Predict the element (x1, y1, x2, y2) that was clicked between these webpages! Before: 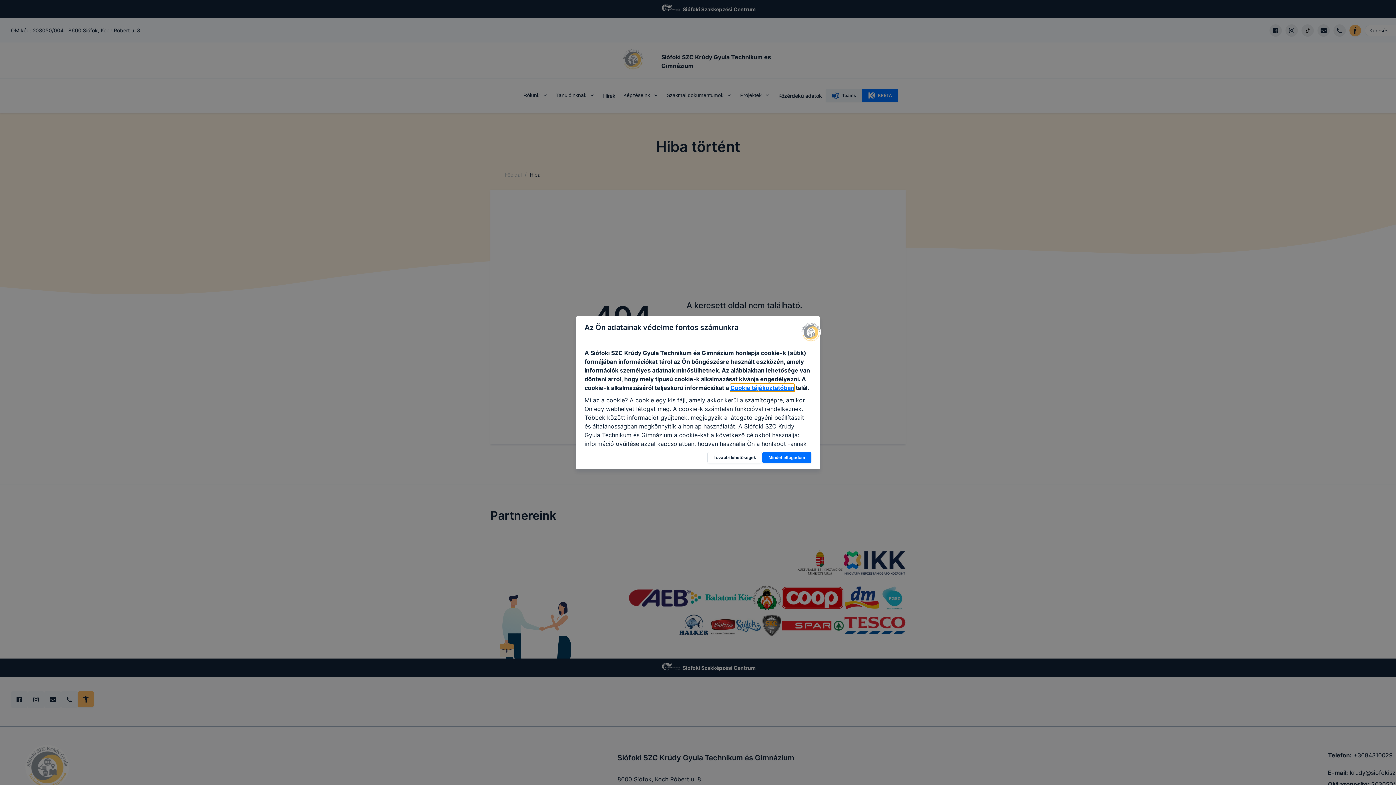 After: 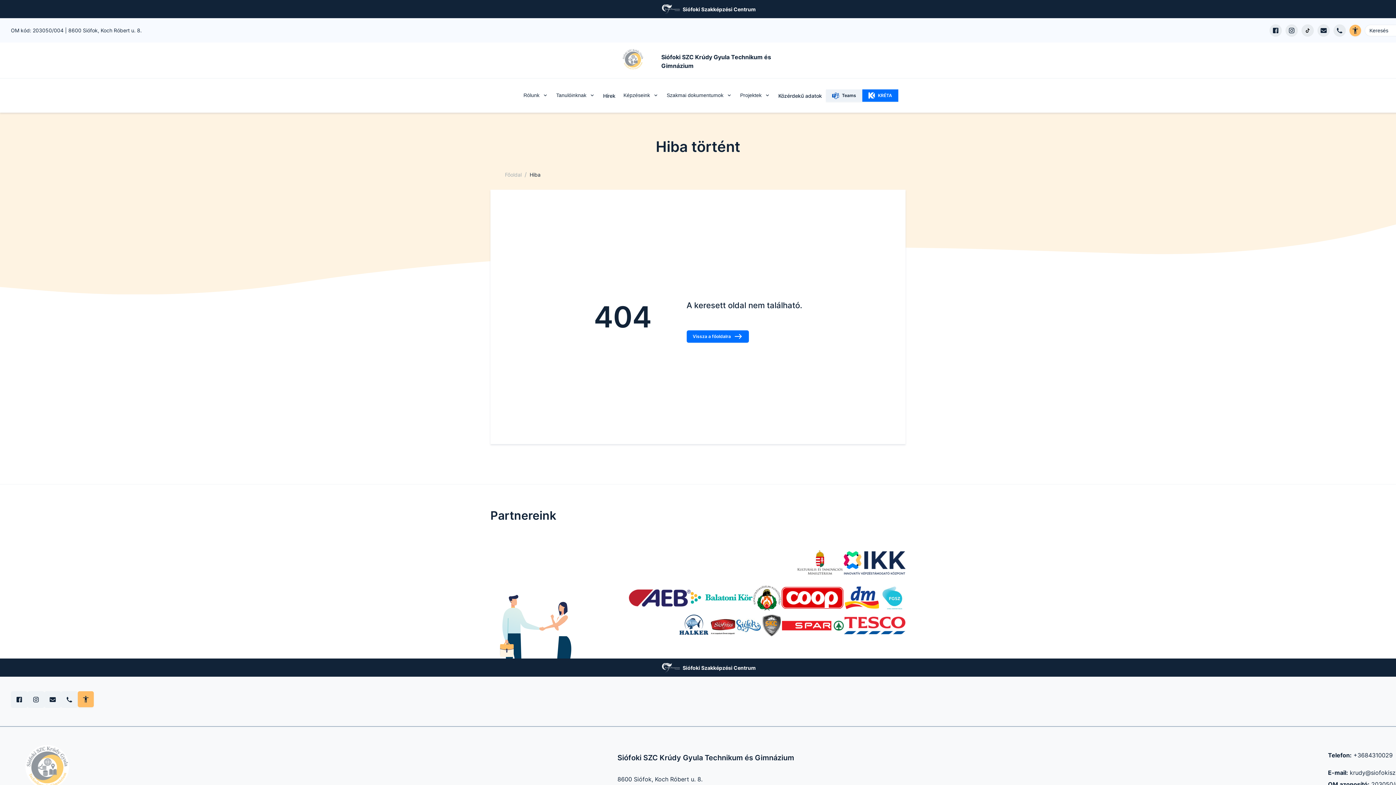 Action: label: Mindet elfogadom bbox: (762, 451, 811, 463)